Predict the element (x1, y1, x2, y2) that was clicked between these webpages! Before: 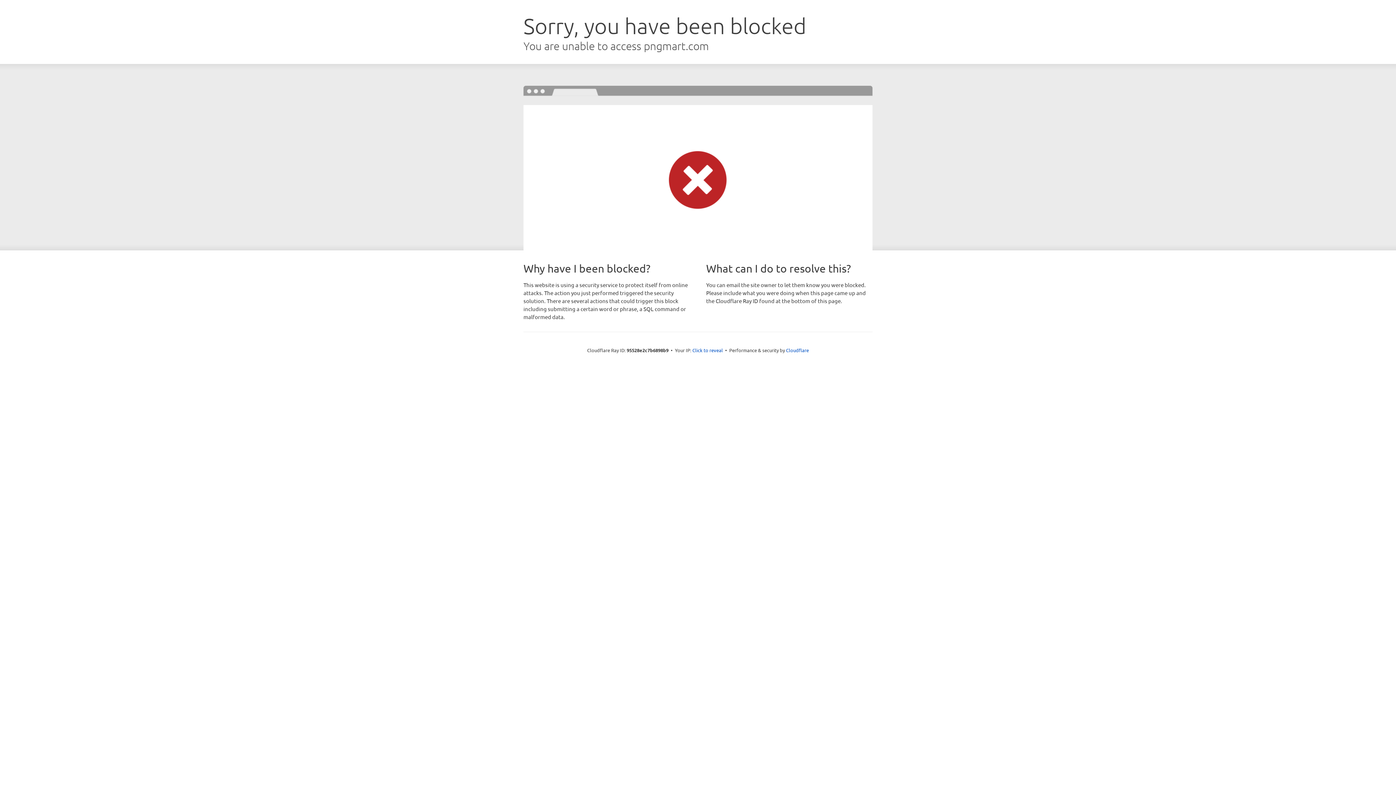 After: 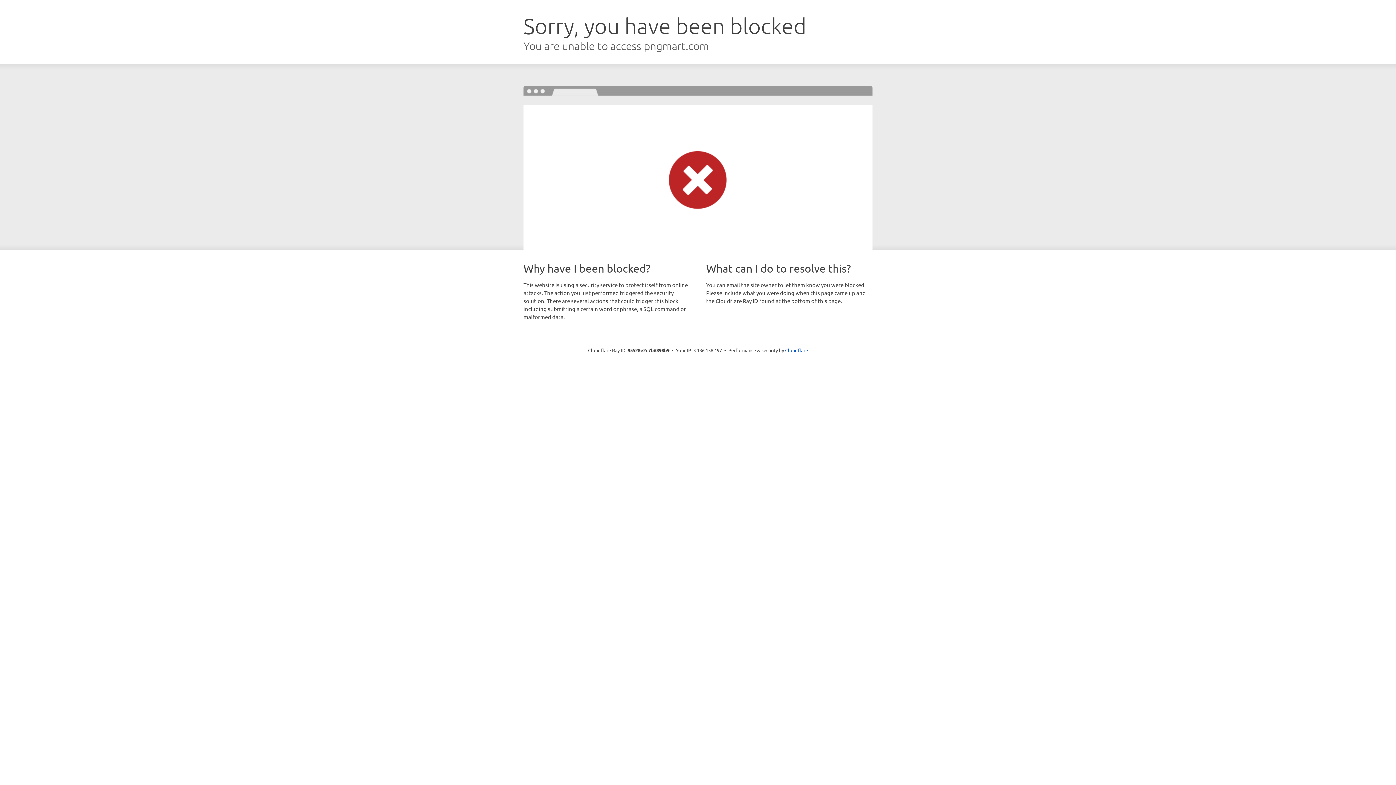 Action: label: Click to reveal bbox: (692, 346, 723, 353)